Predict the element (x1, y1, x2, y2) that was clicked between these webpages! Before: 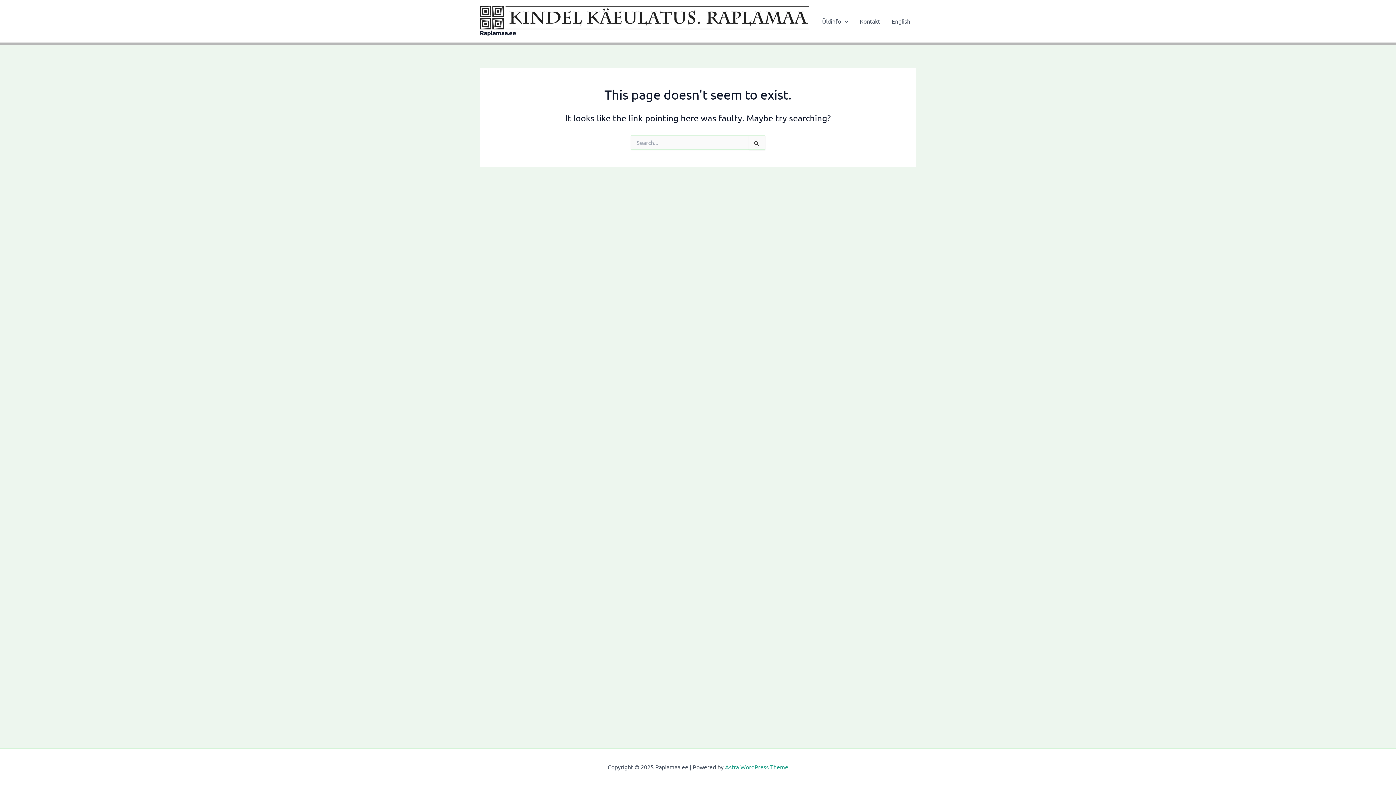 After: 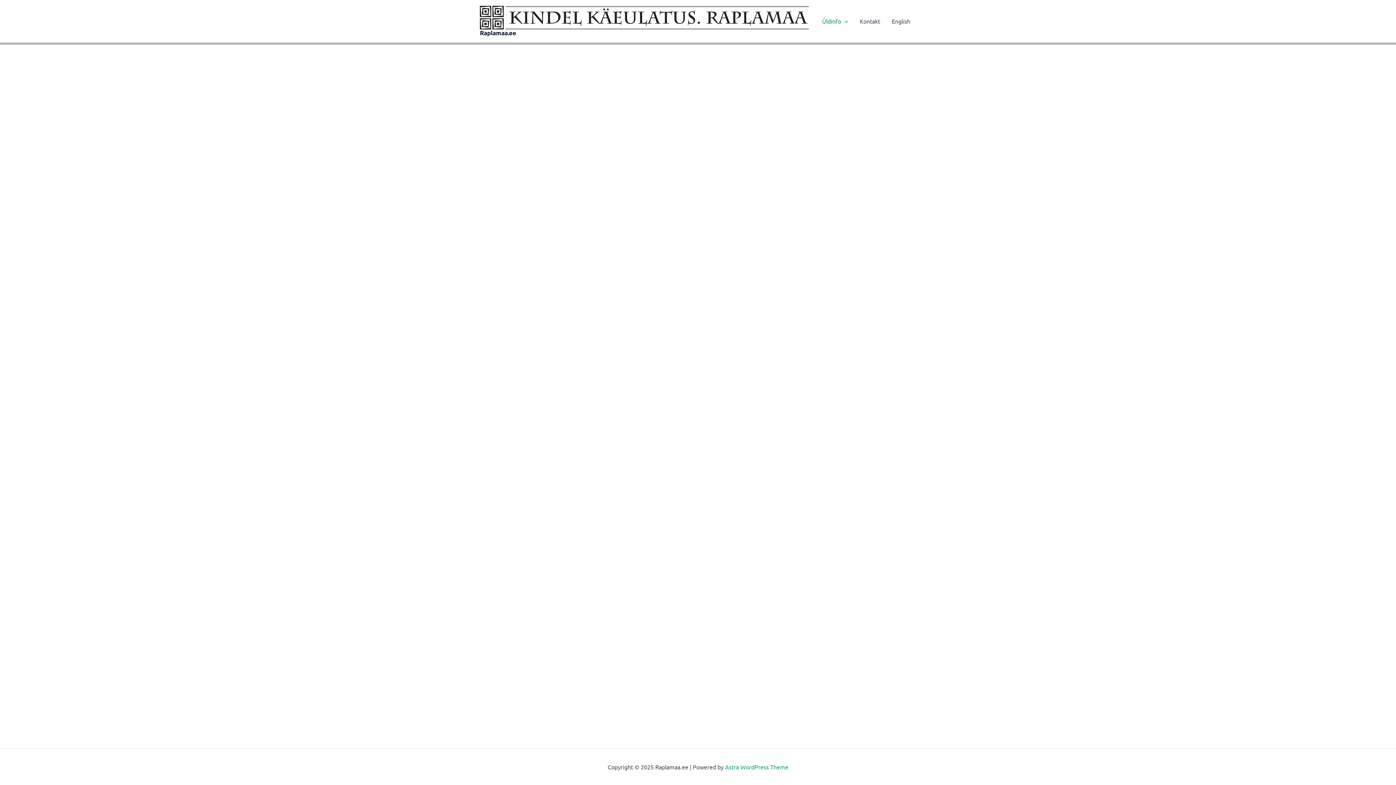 Action: bbox: (816, 4, 854, 38) label: Üldinfo